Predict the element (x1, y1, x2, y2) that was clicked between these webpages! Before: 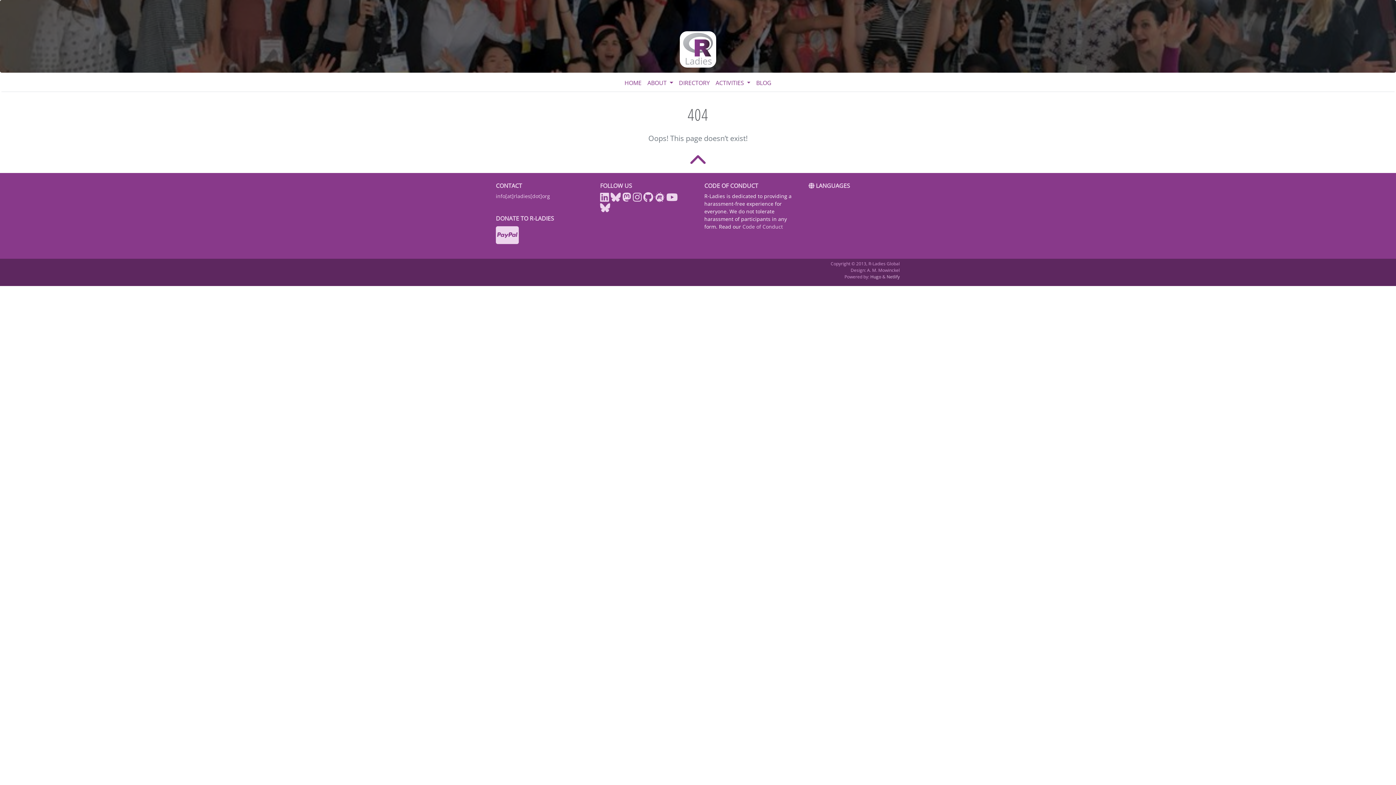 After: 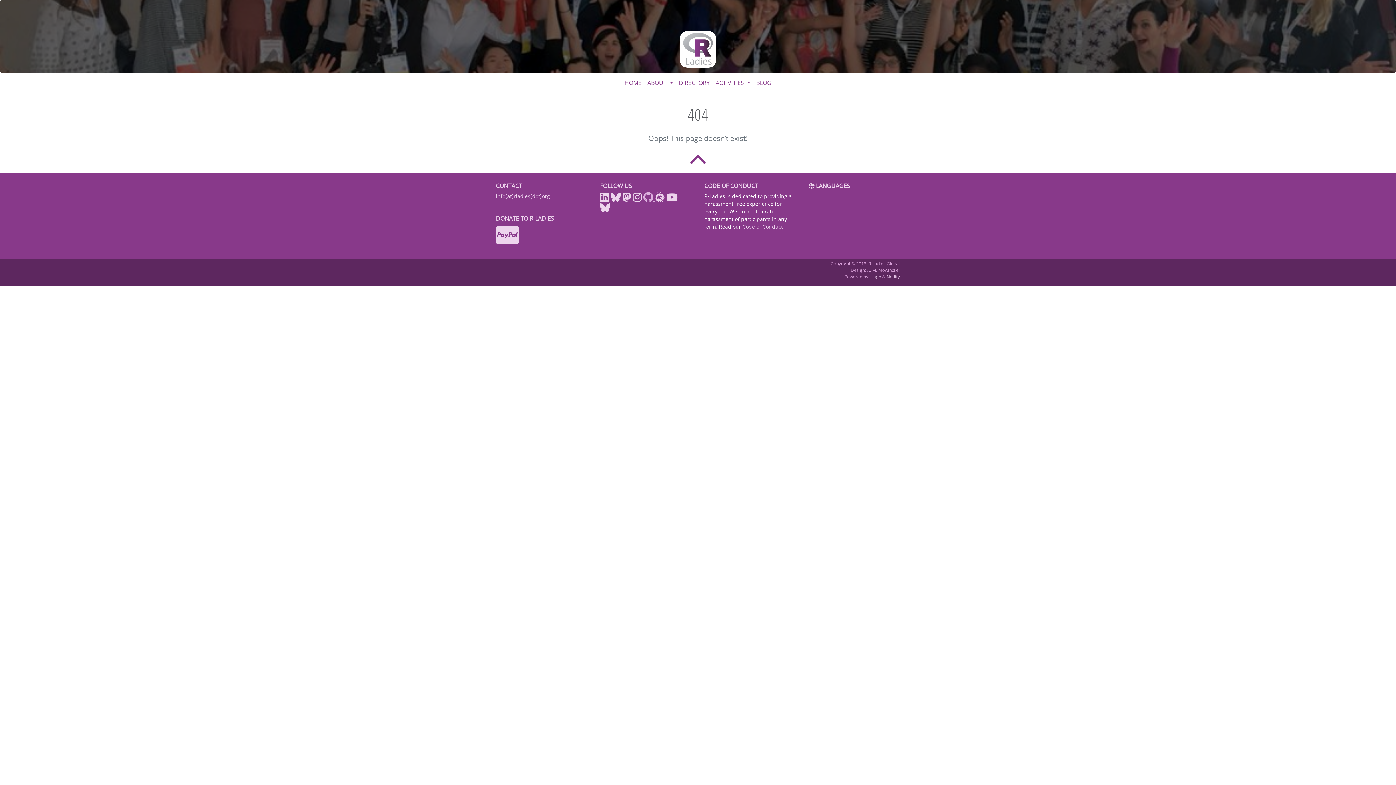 Action: bbox: (643, 195, 654, 202) label:  